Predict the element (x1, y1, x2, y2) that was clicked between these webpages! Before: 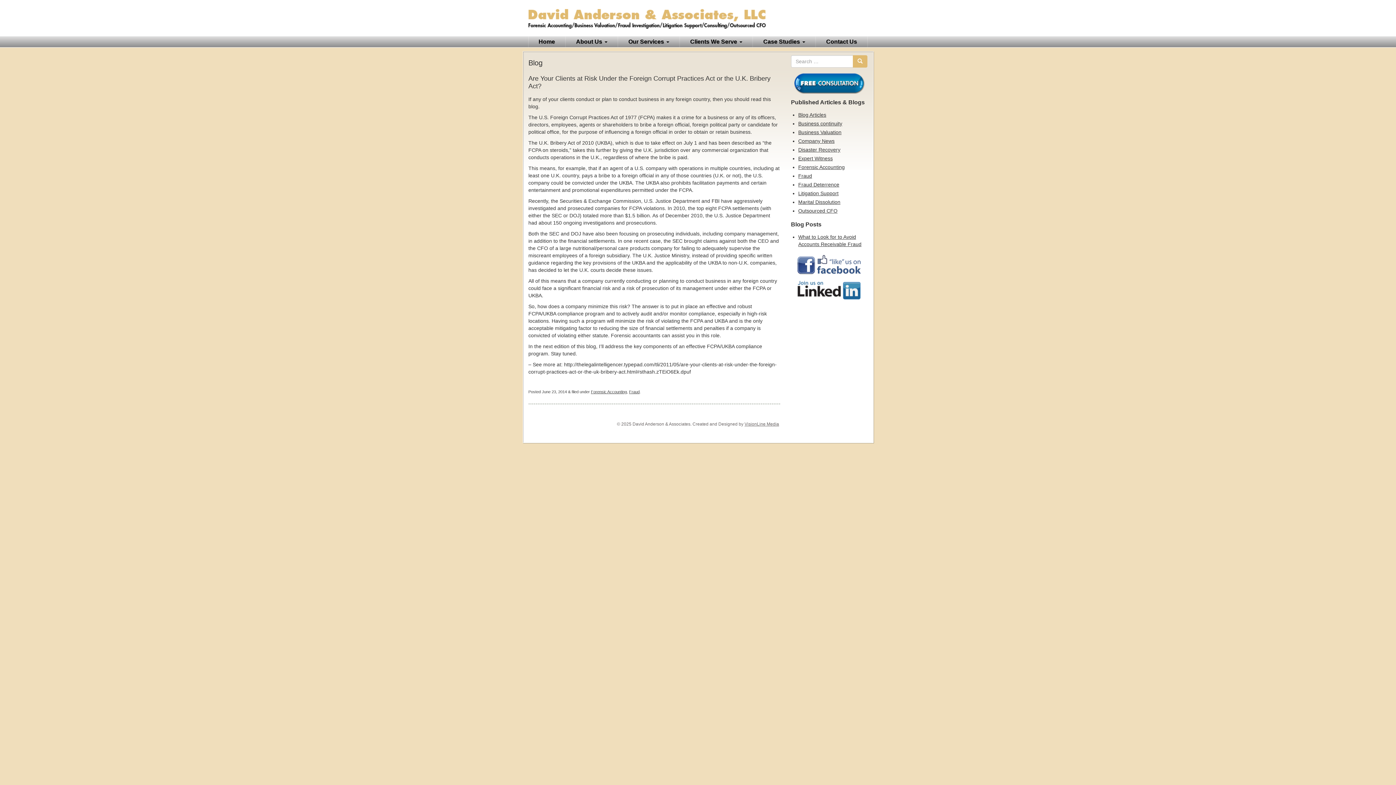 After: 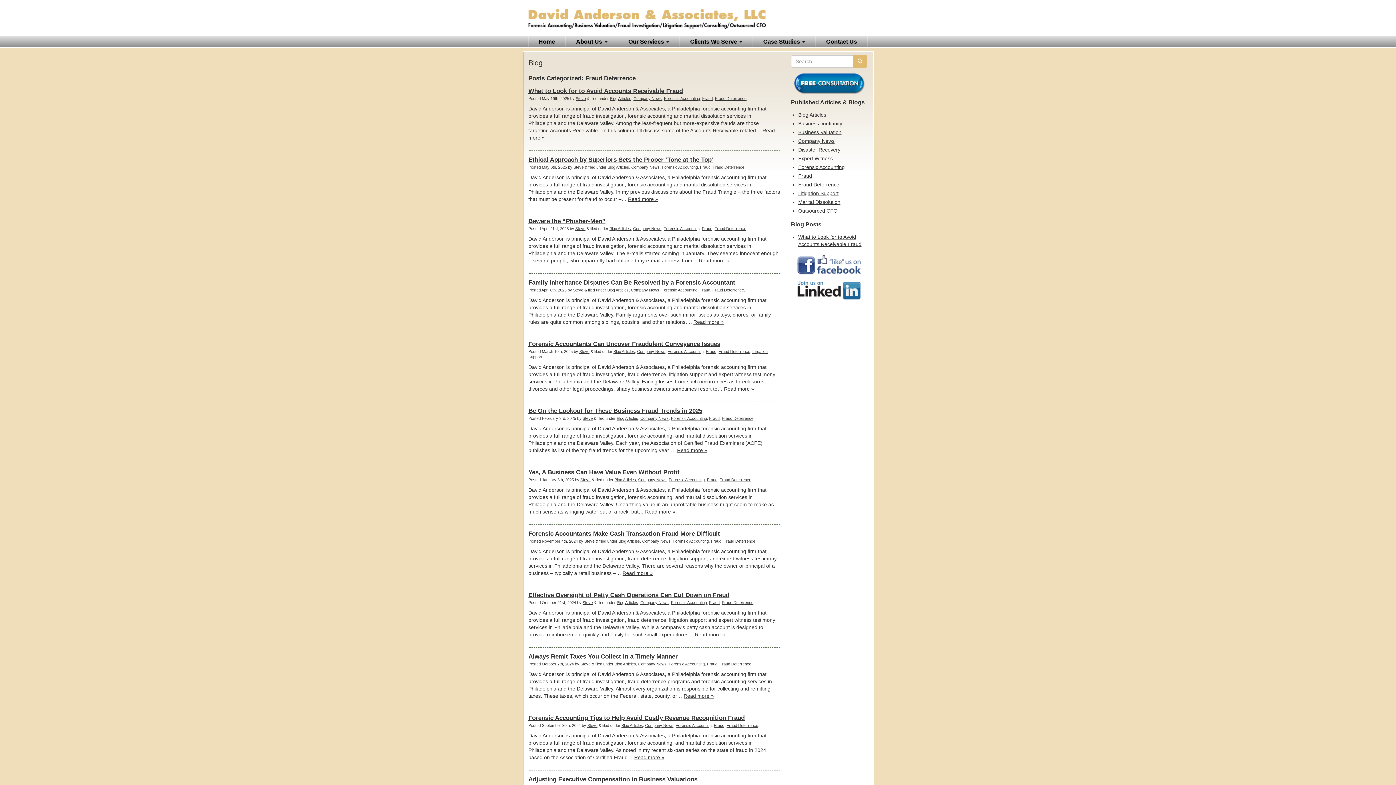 Action: label: Fraud Deterrence bbox: (798, 181, 839, 187)